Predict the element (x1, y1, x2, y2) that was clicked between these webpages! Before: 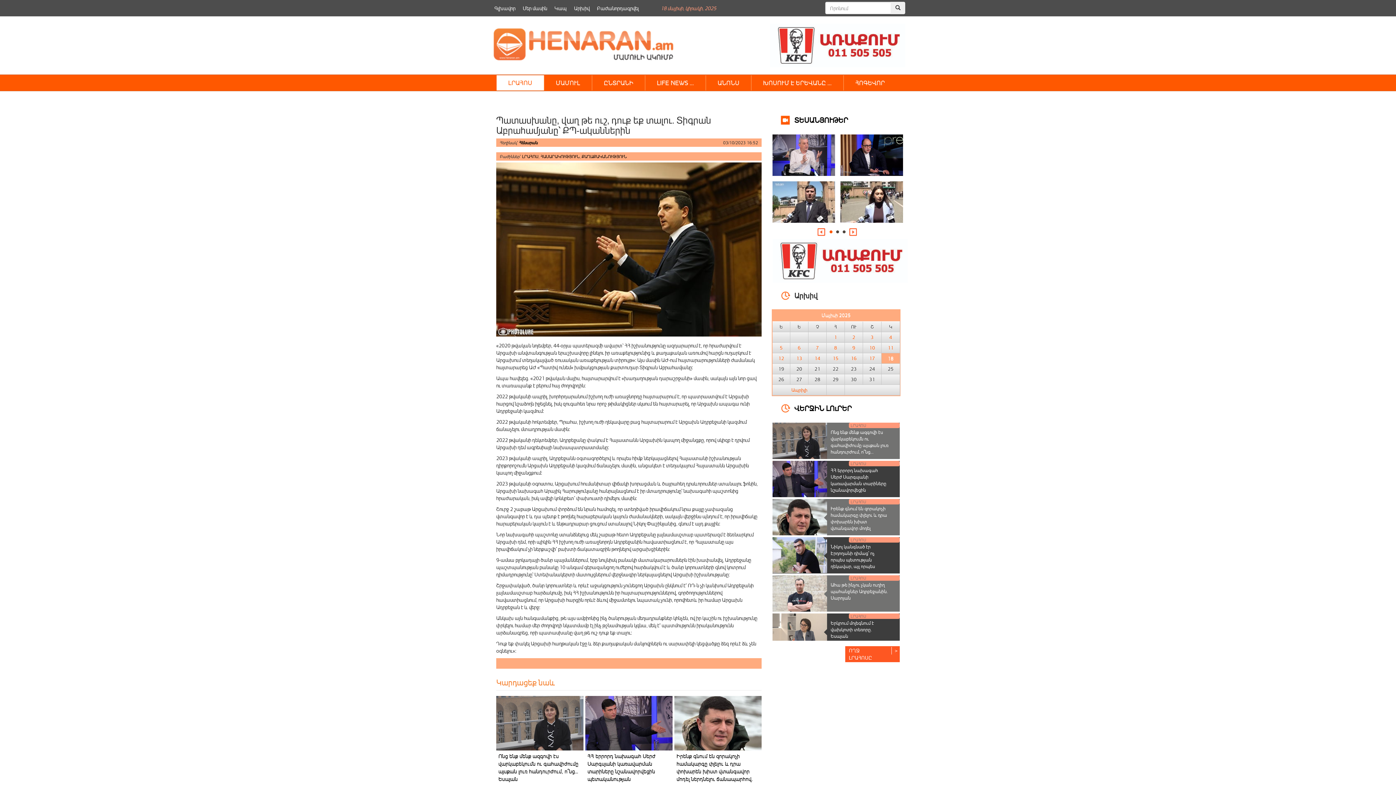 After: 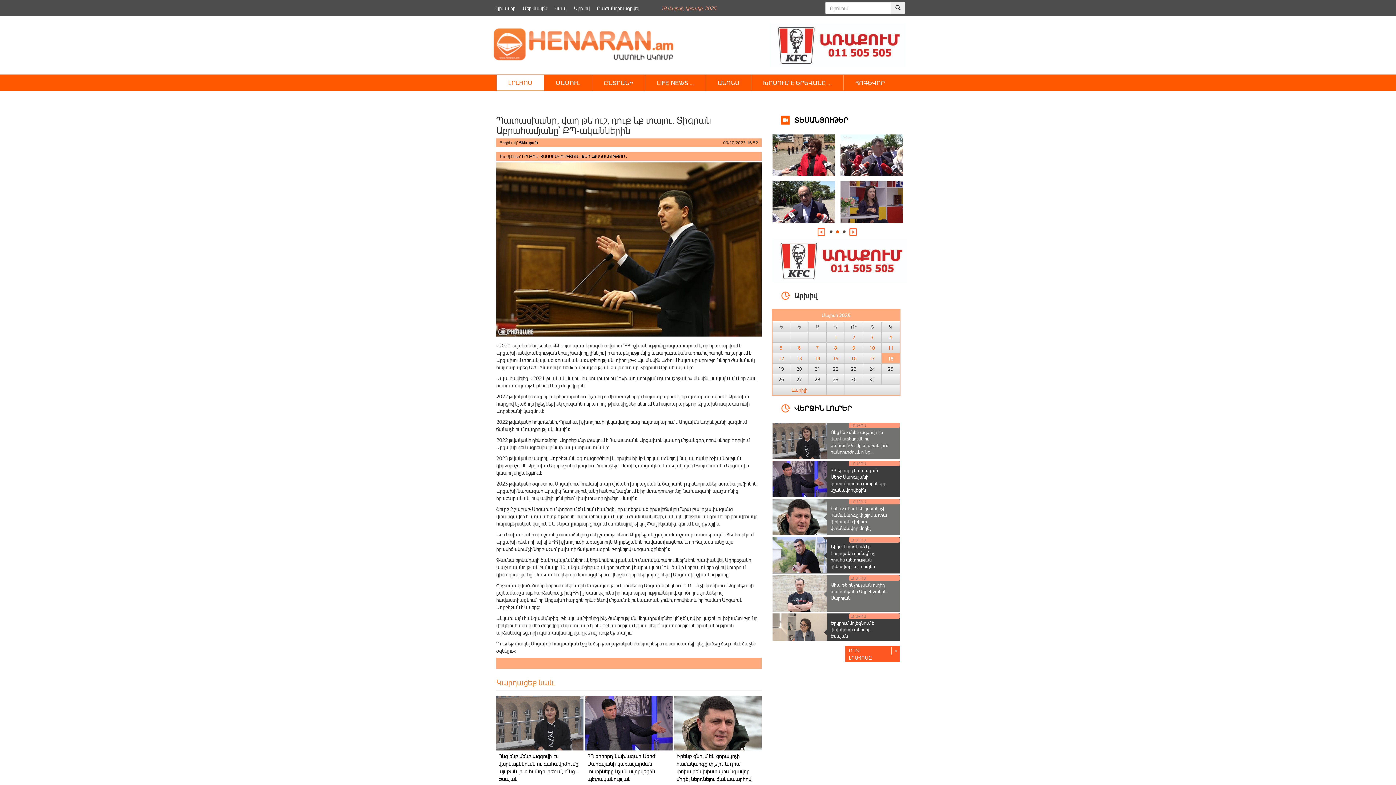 Action: label: 2 bbox: (836, 230, 839, 233)